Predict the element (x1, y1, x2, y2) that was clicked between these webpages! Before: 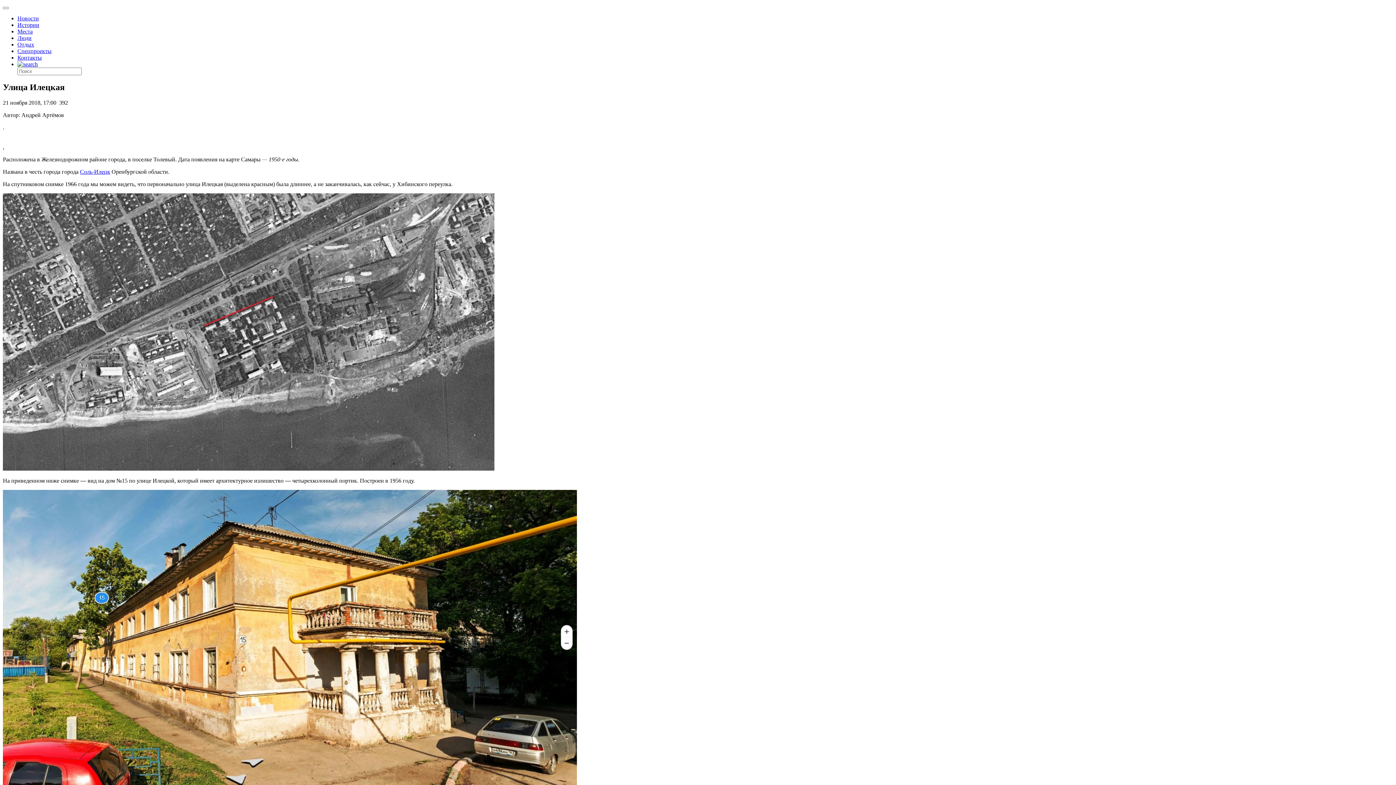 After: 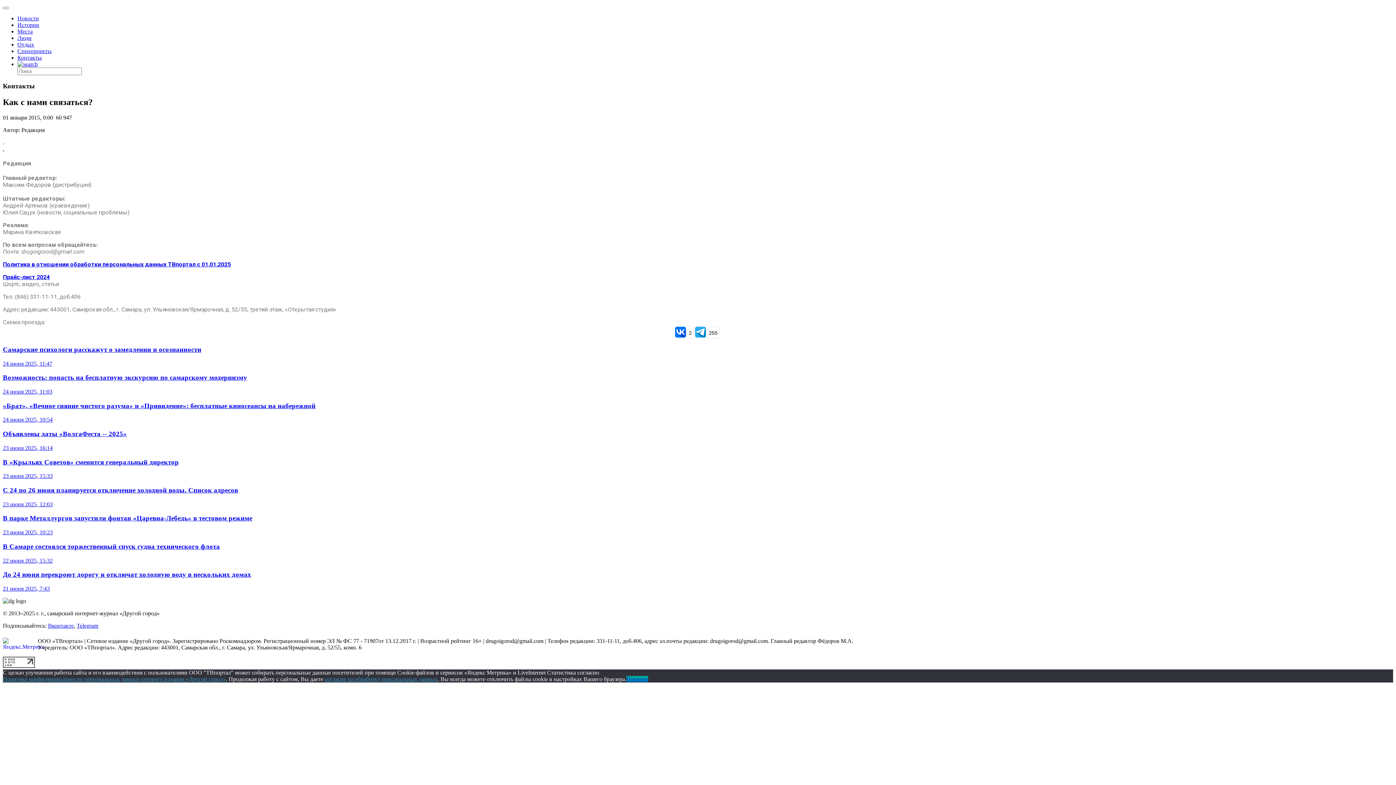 Action: bbox: (17, 54, 41, 60) label: Контакты